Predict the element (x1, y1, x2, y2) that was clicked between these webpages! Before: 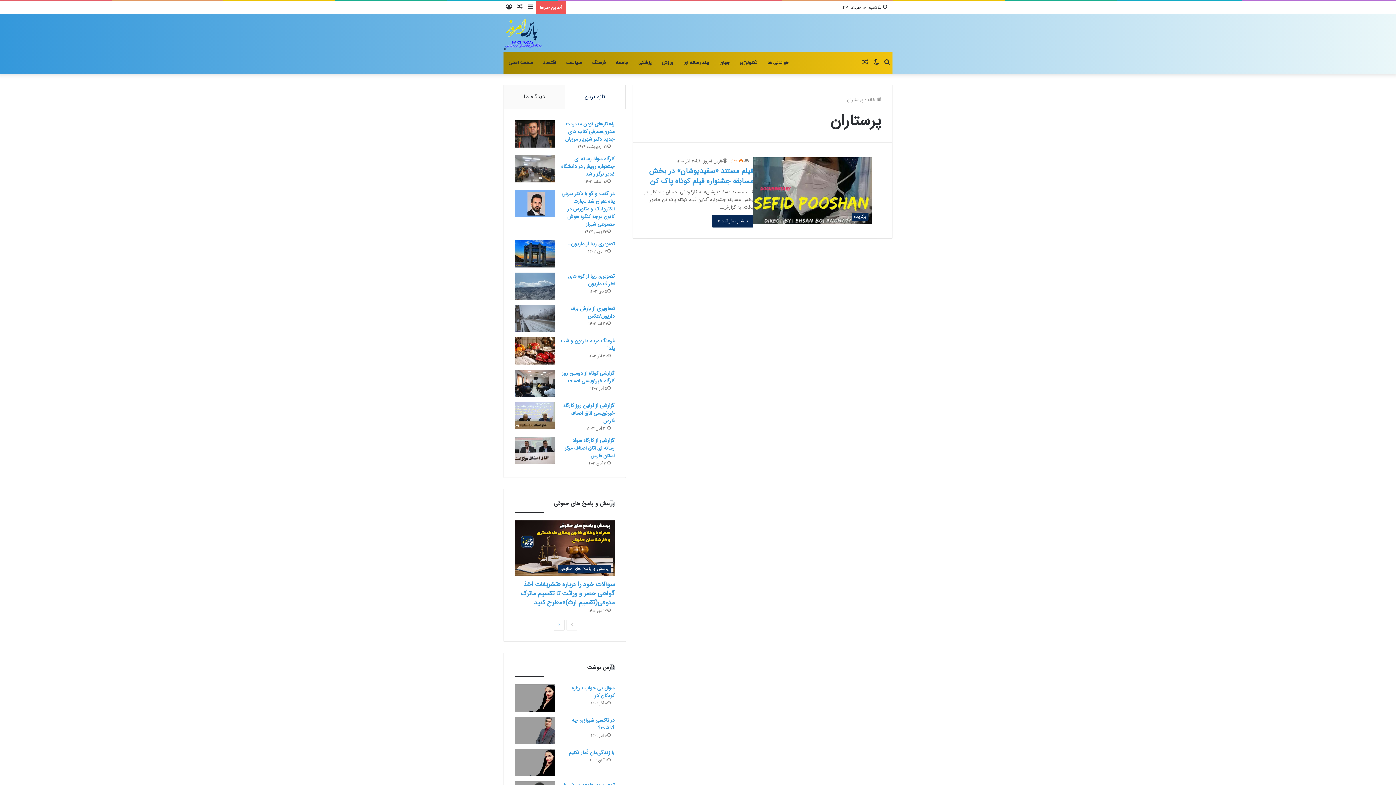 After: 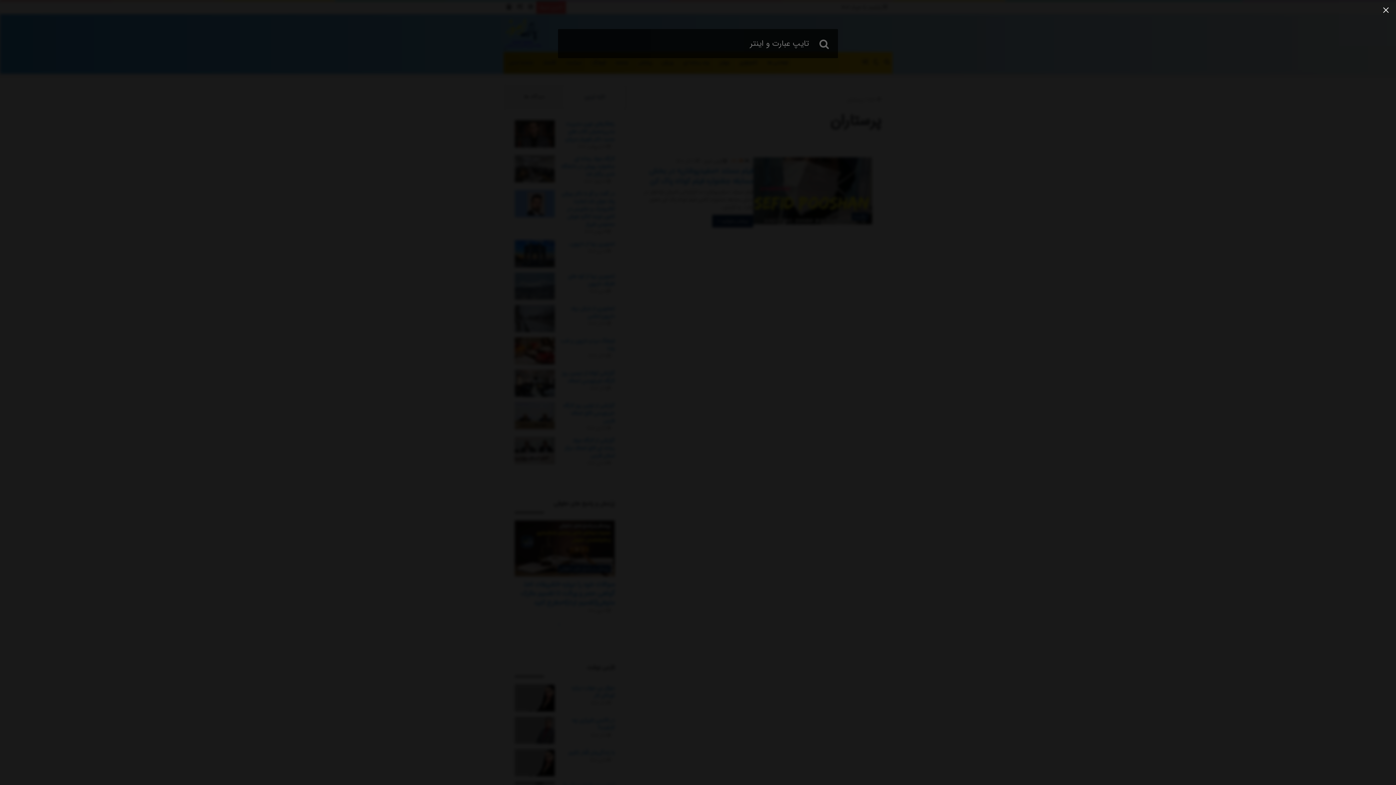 Action: bbox: (881, 51, 892, 73) label: جستجو برای